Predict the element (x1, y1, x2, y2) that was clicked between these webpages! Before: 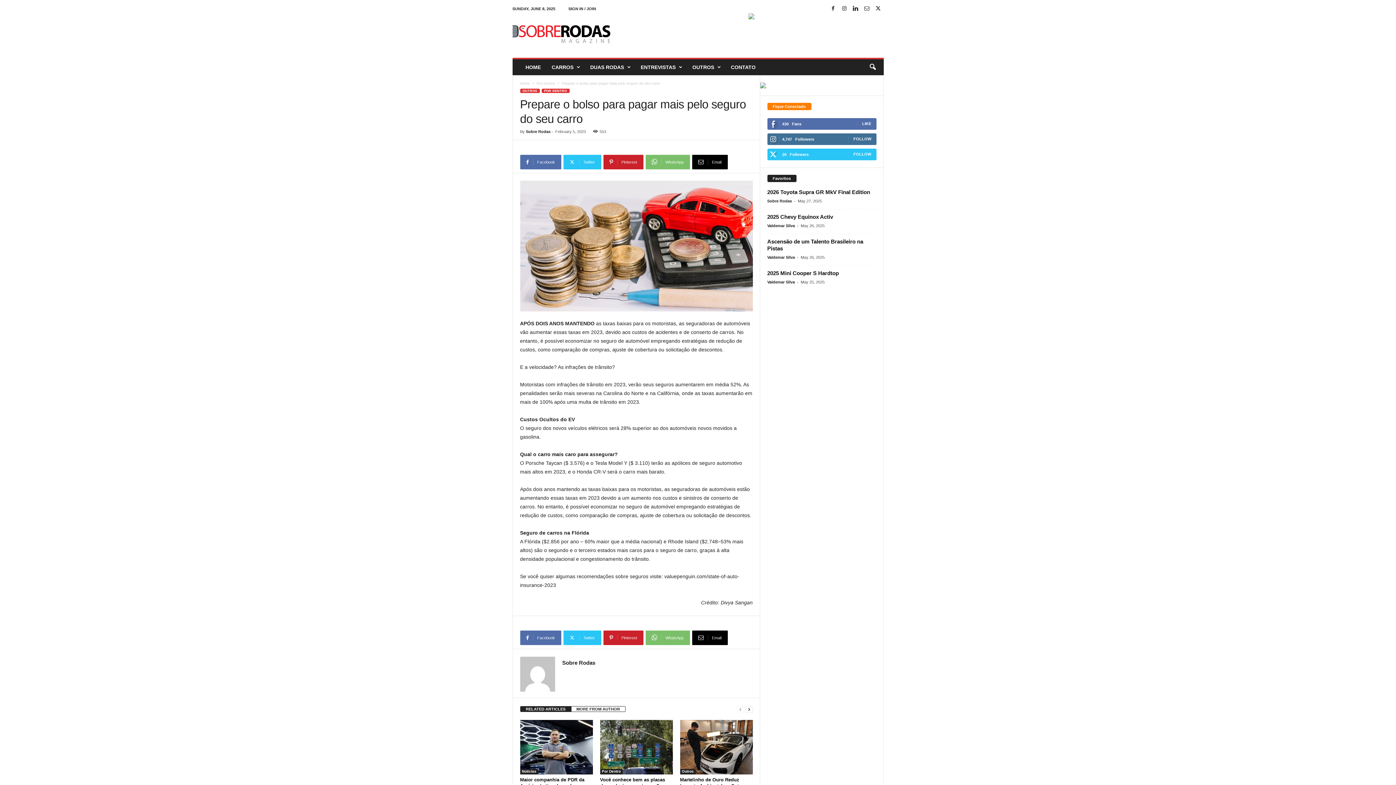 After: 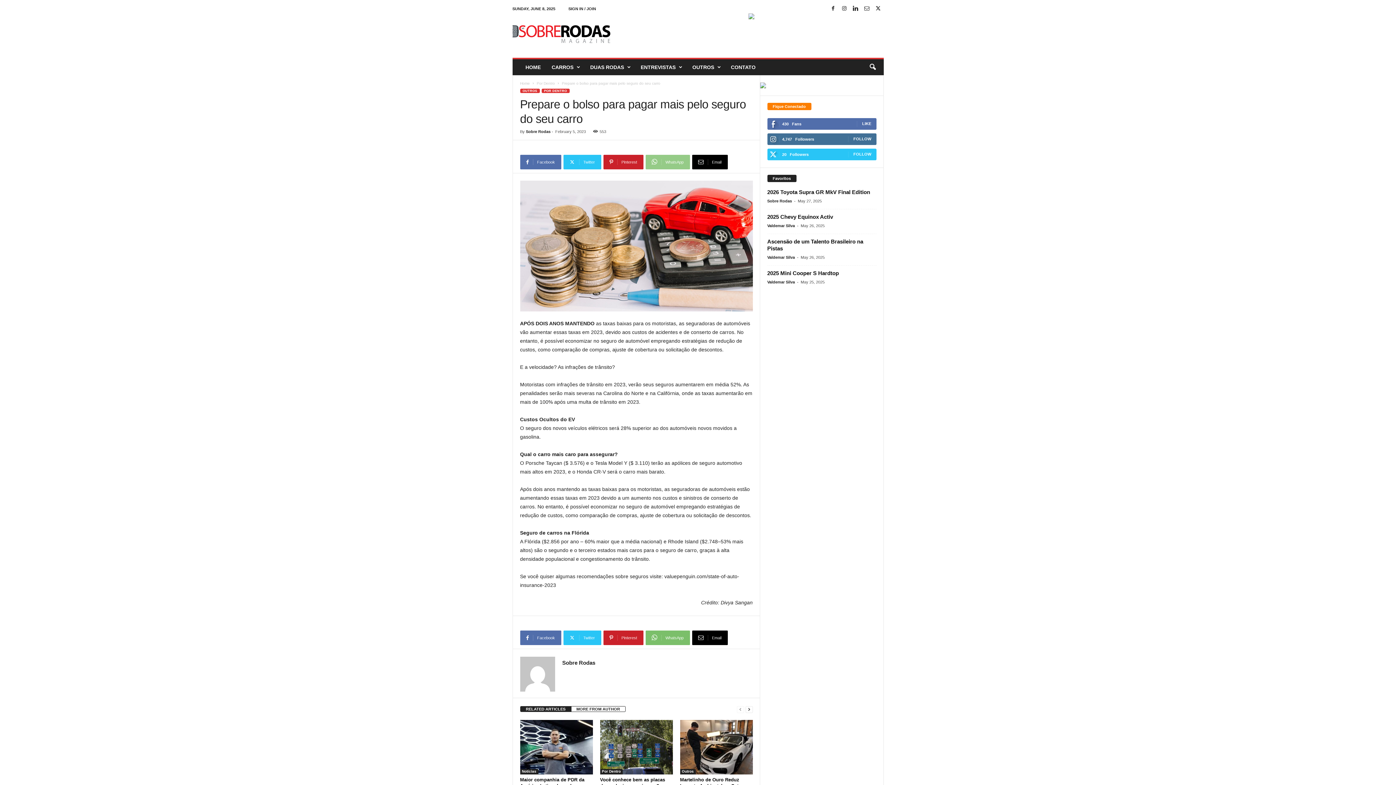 Action: bbox: (645, 154, 690, 169) label: WhatsApp